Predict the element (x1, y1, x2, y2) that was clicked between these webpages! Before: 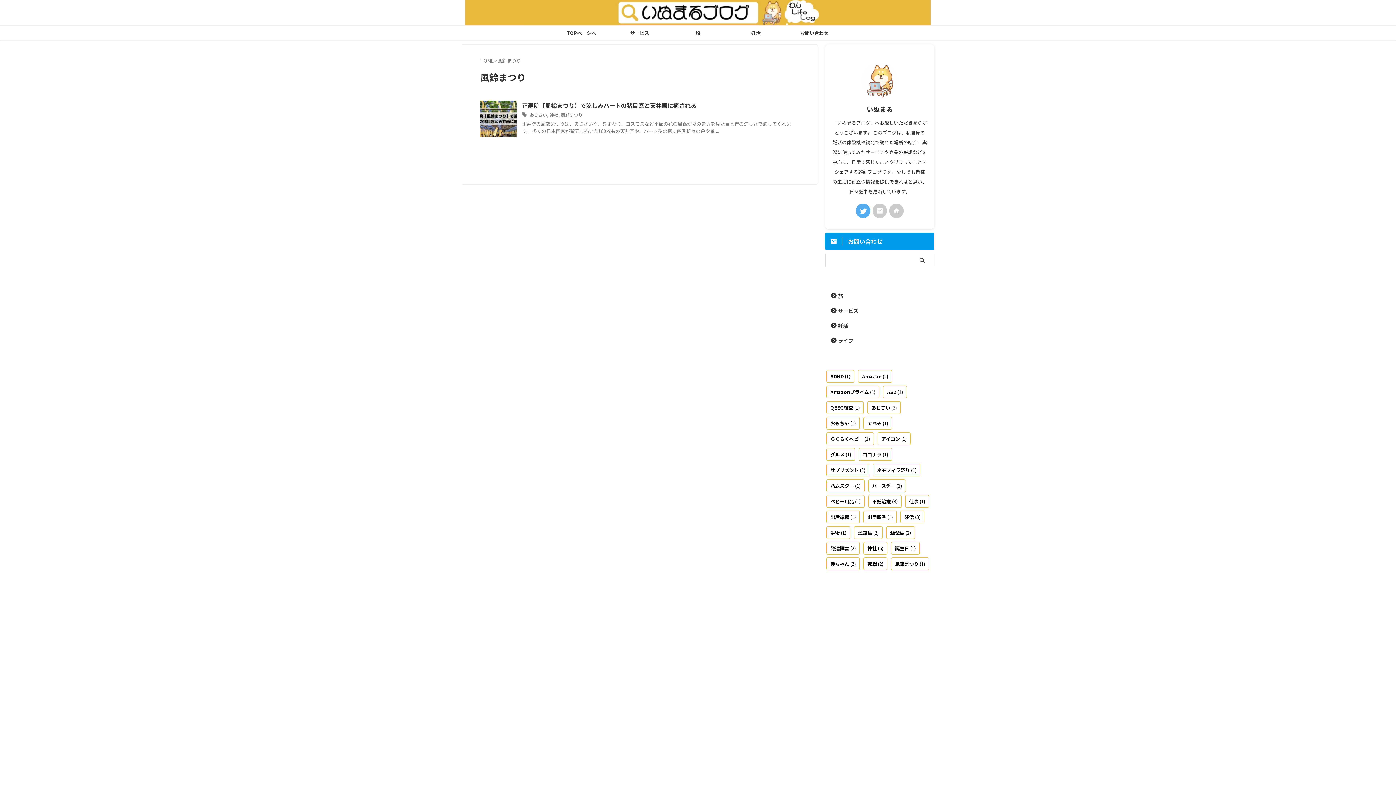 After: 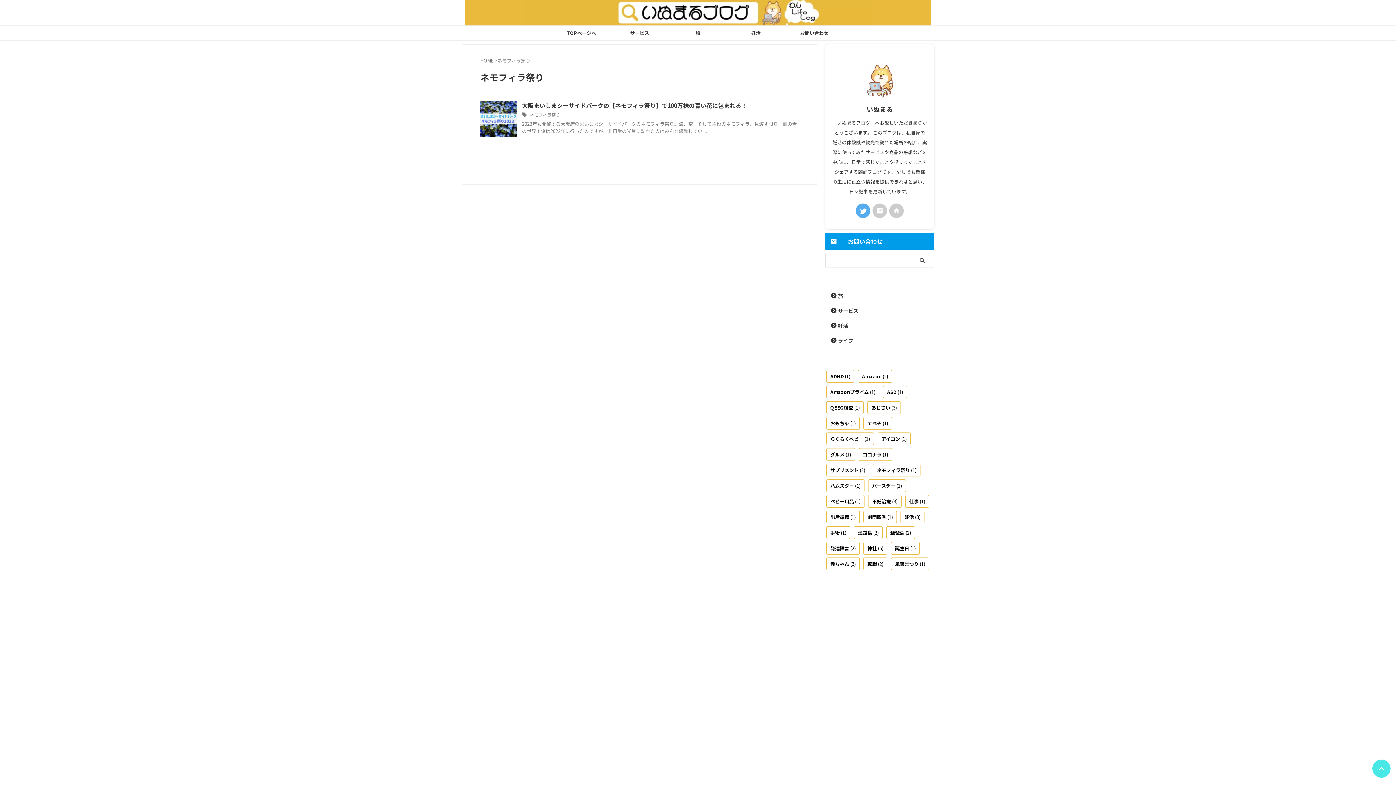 Action: bbox: (873, 464, 920, 476) label: ネモフィラ祭り (1個の項目)